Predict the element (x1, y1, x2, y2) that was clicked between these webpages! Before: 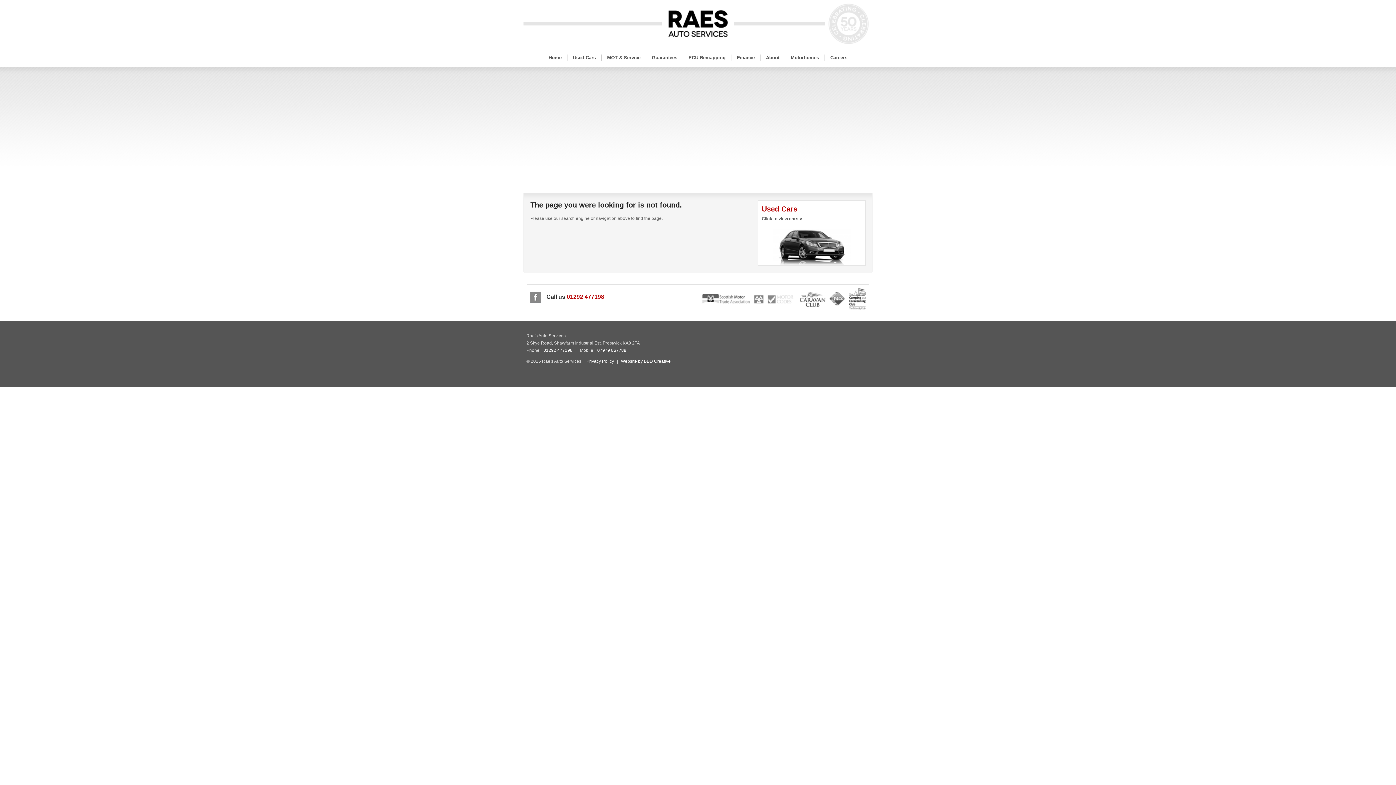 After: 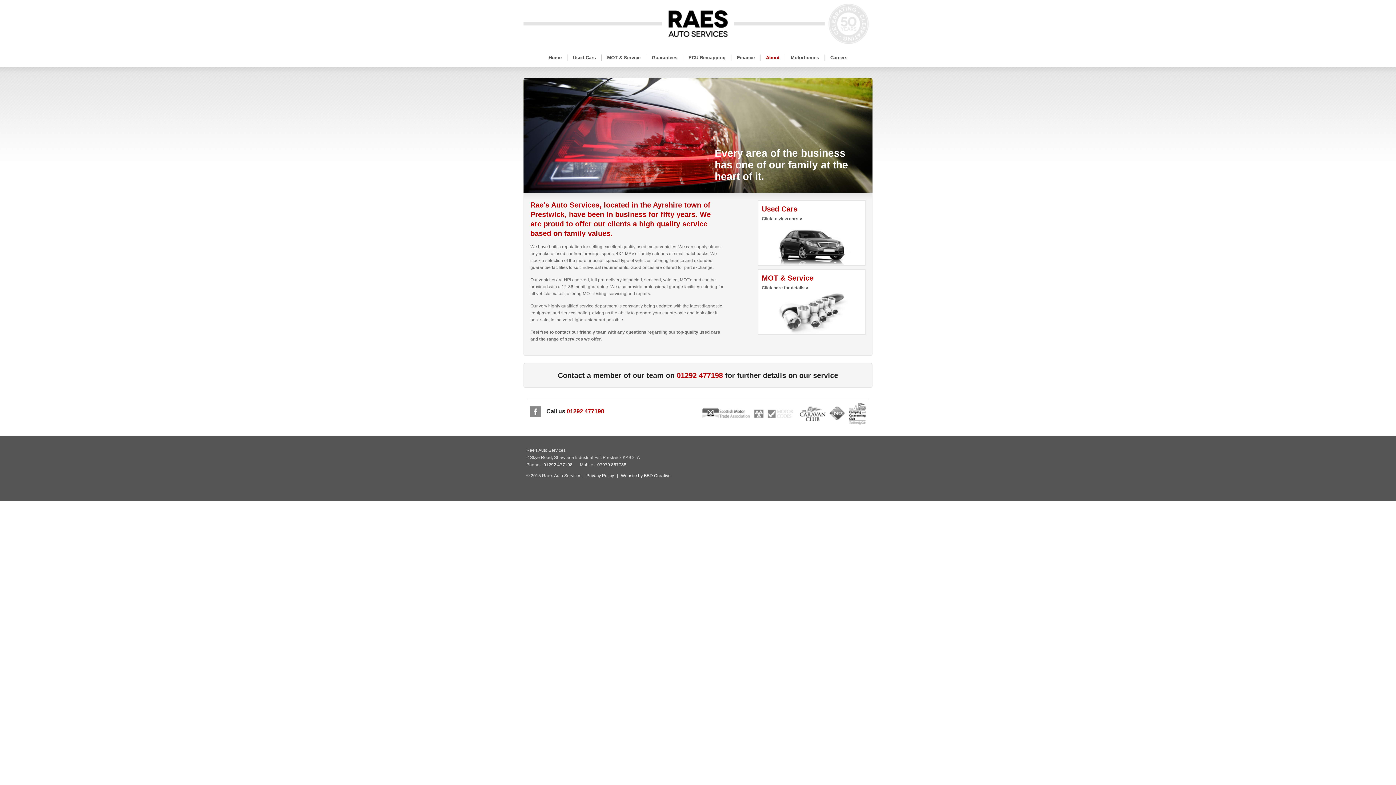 Action: label: About bbox: (760, 54, 785, 61)